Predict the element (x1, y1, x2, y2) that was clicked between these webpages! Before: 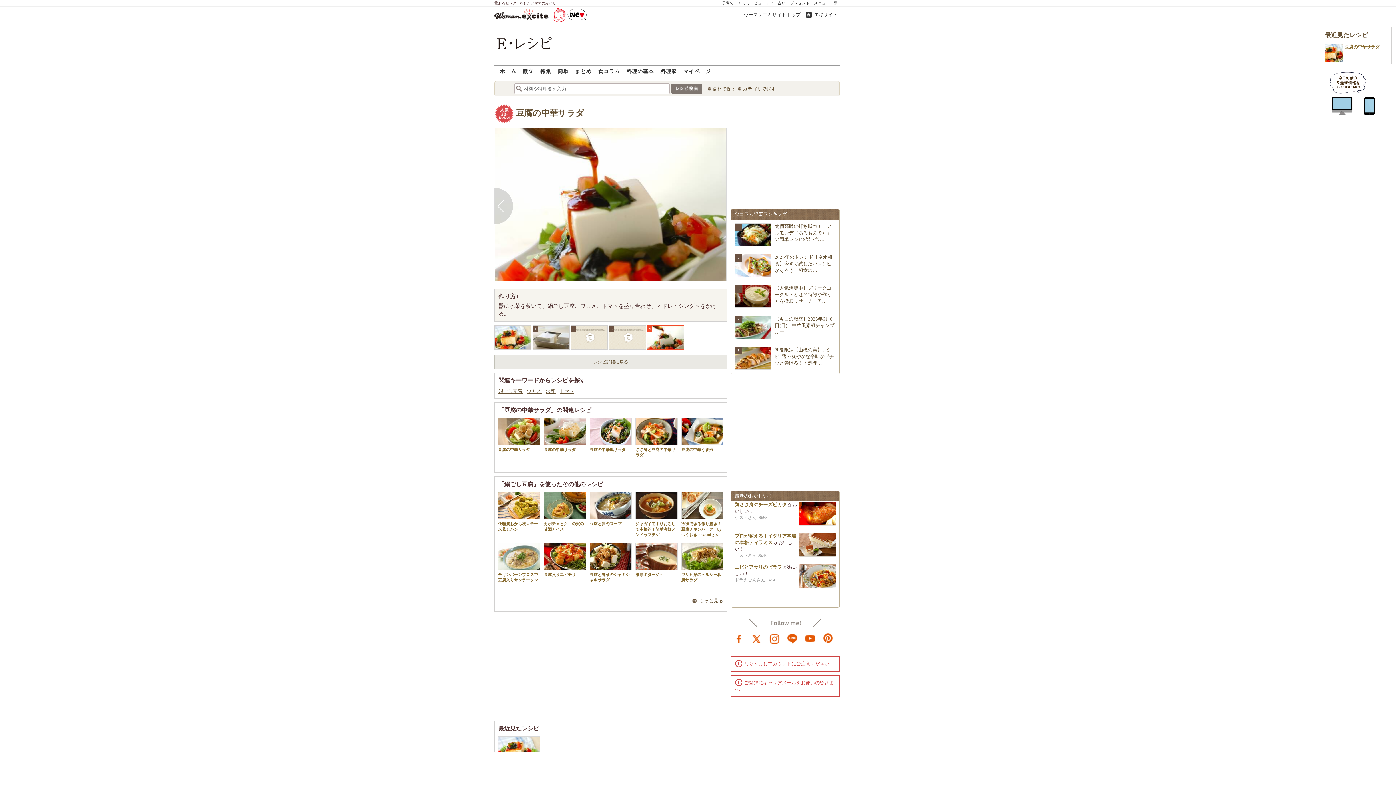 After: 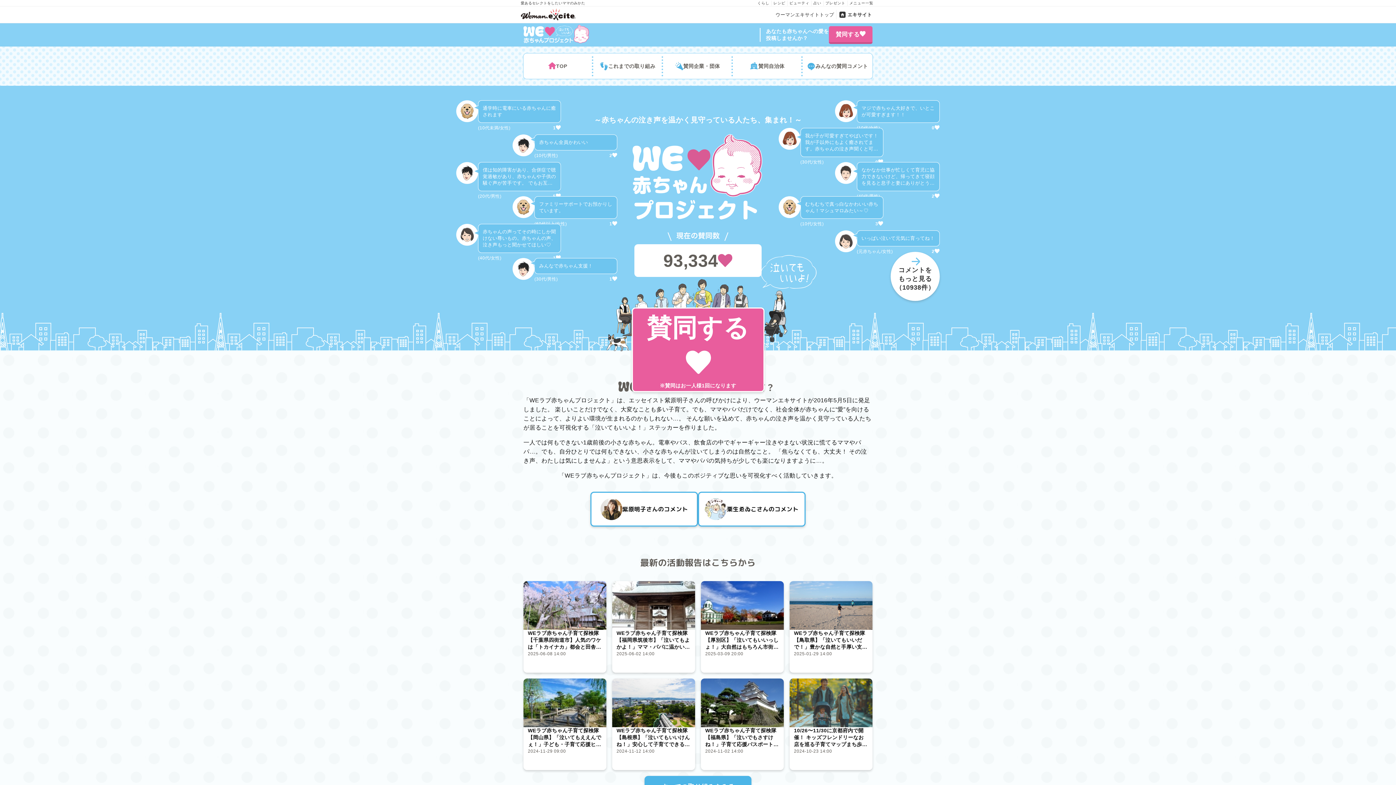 Action: bbox: (552, 7, 587, 22)